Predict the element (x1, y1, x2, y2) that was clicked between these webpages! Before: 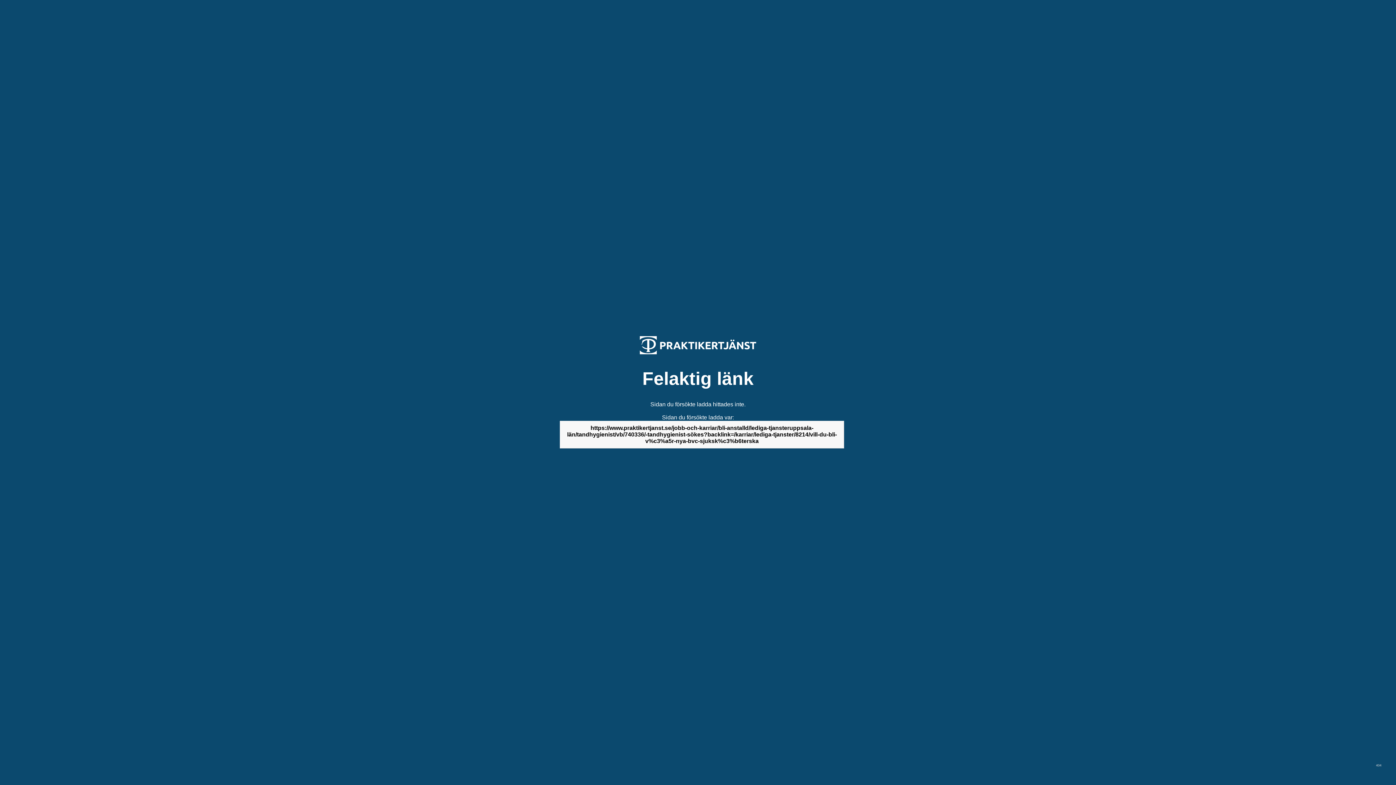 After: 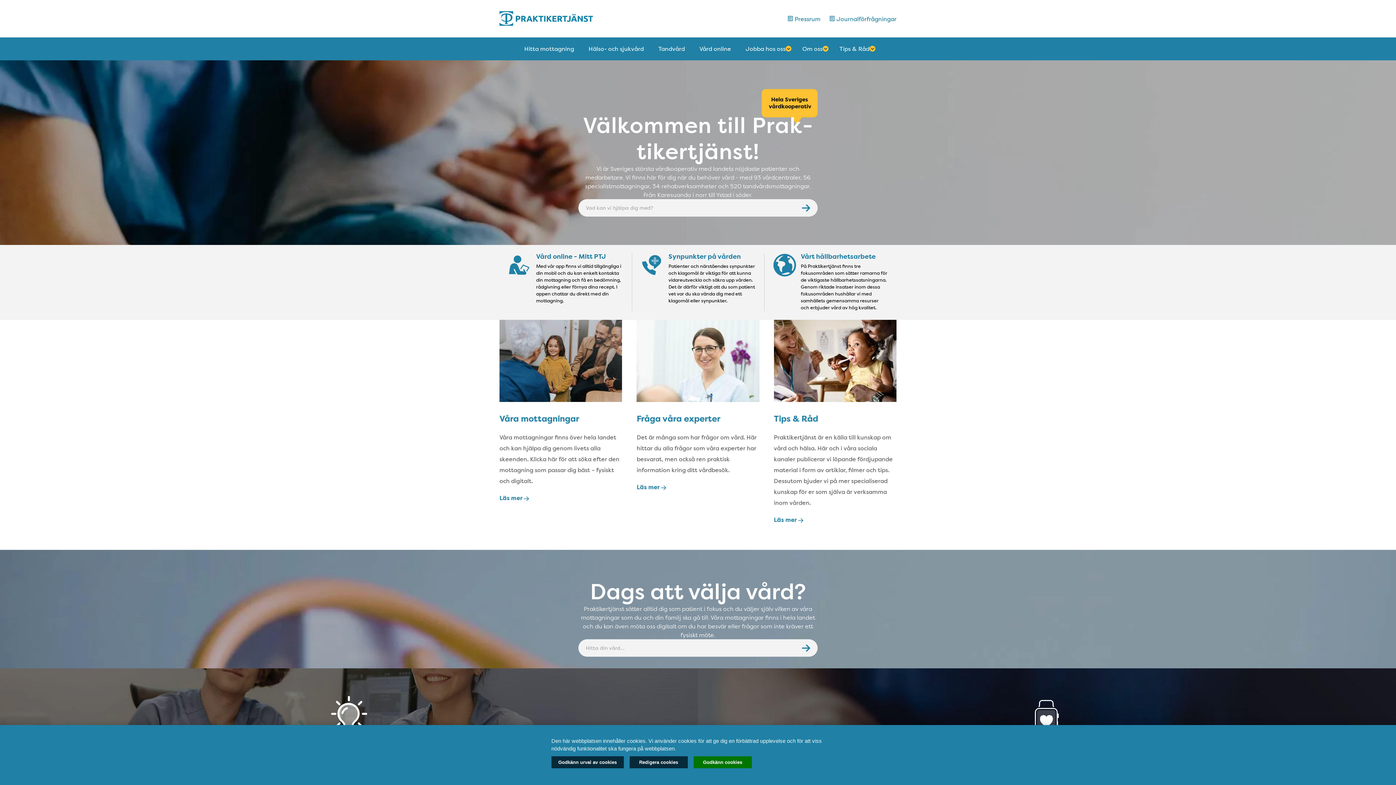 Action: bbox: (640, 349, 756, 355)